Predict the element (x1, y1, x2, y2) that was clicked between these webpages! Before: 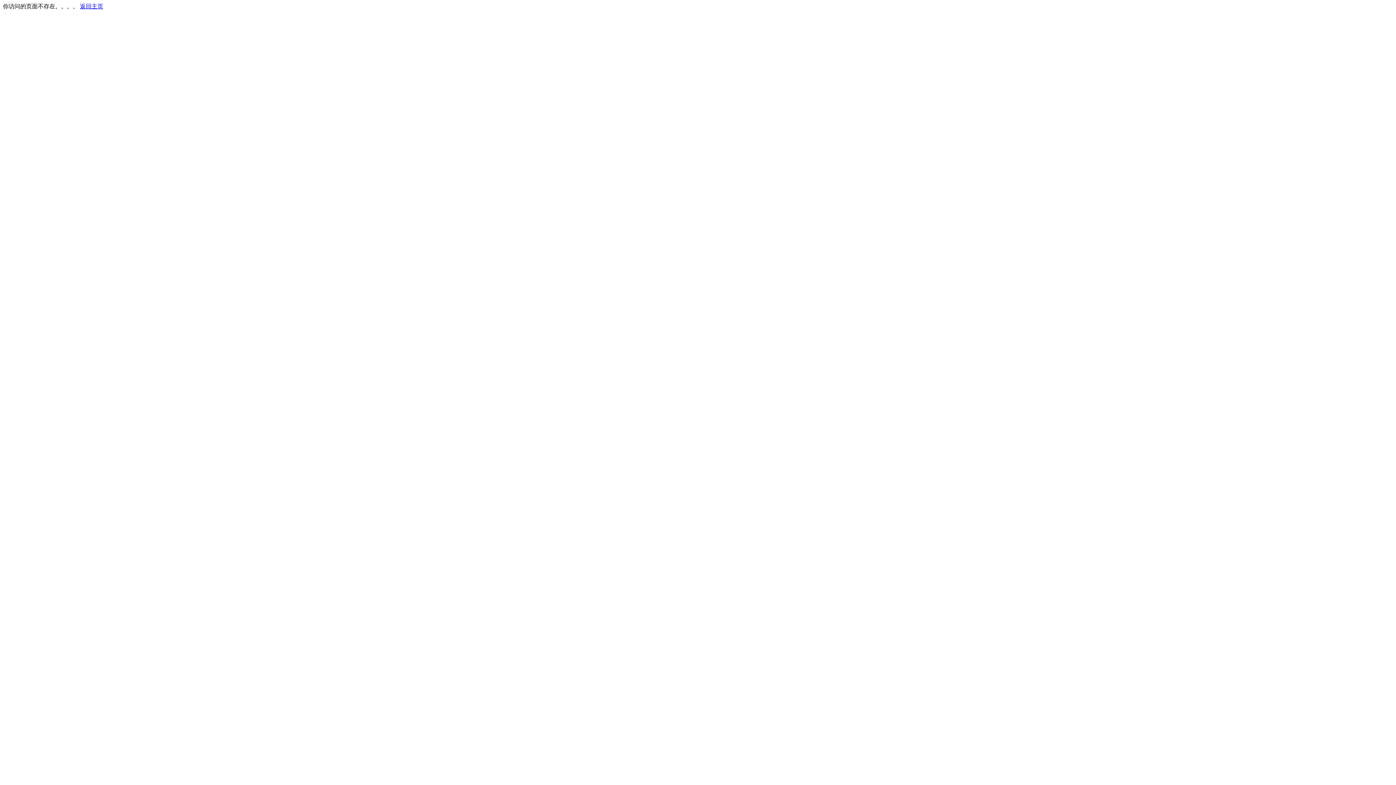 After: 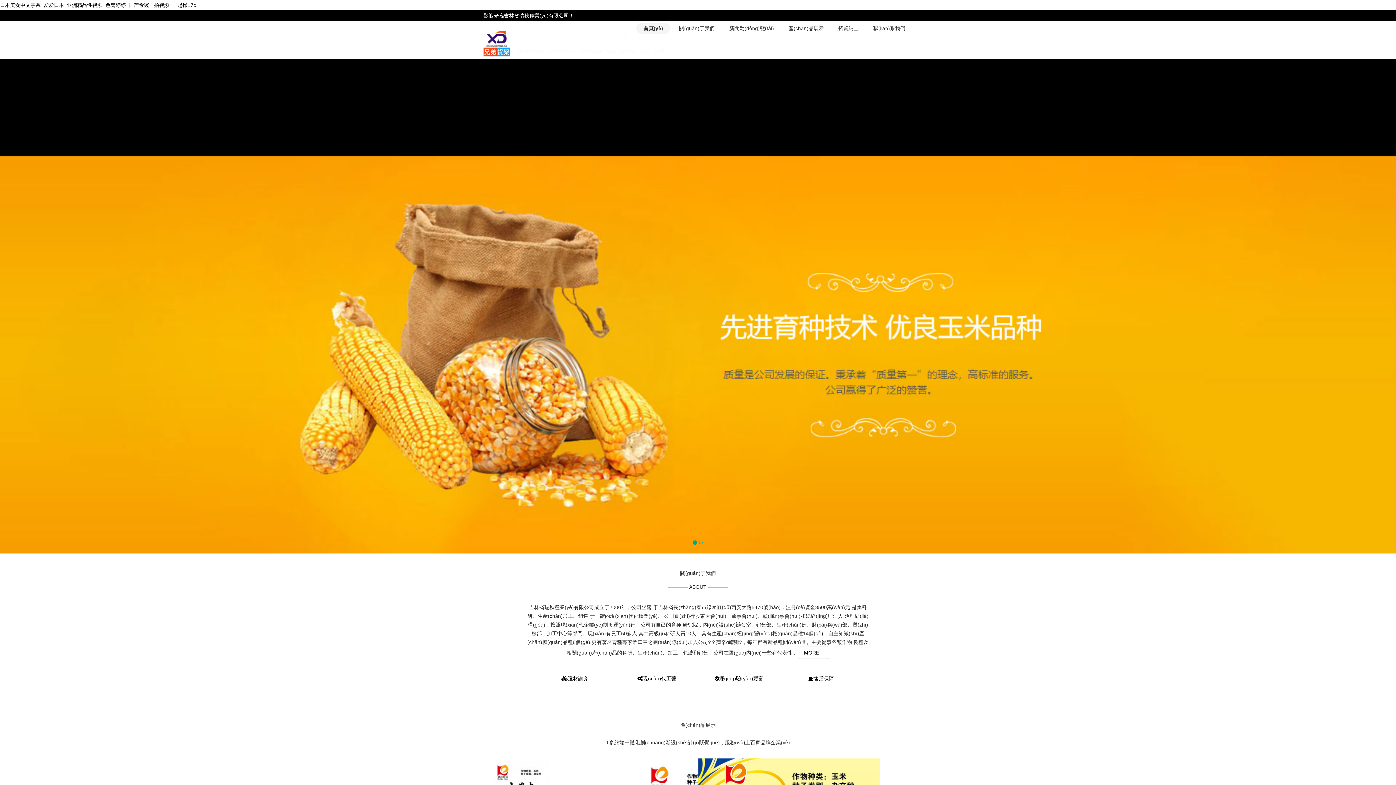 Action: label: 返回主页 bbox: (80, 3, 103, 9)